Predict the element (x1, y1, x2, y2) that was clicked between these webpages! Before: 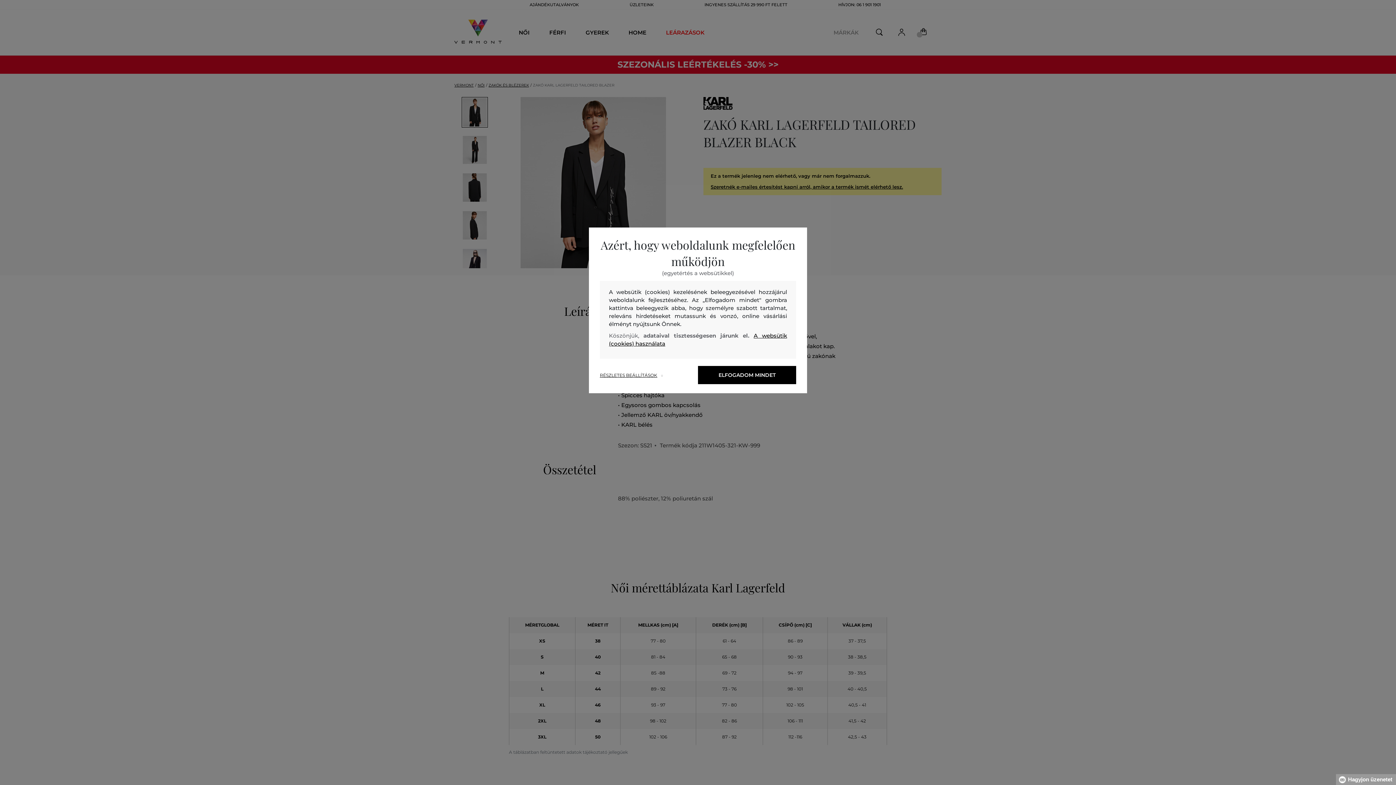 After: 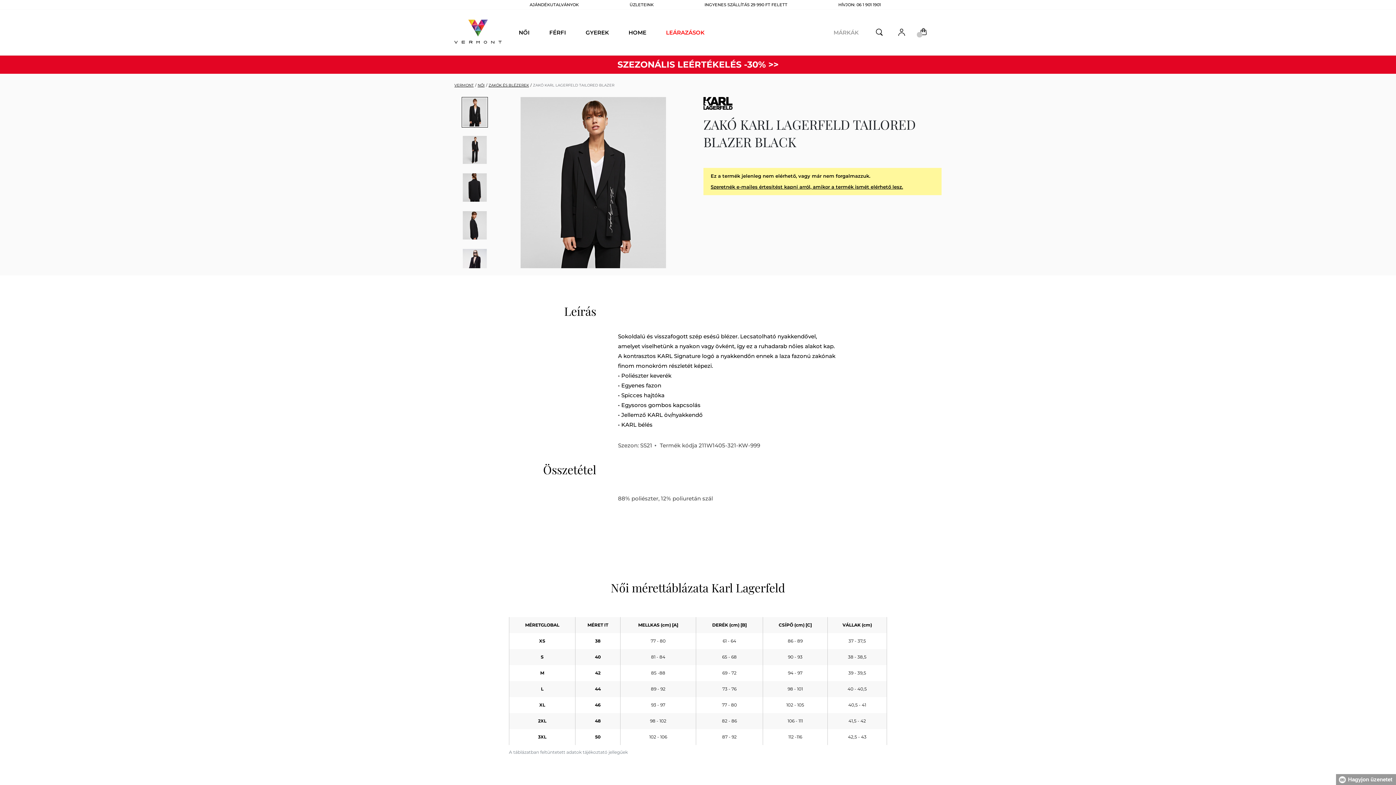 Action: label: ELFOGADOM MINDET bbox: (698, 366, 796, 384)